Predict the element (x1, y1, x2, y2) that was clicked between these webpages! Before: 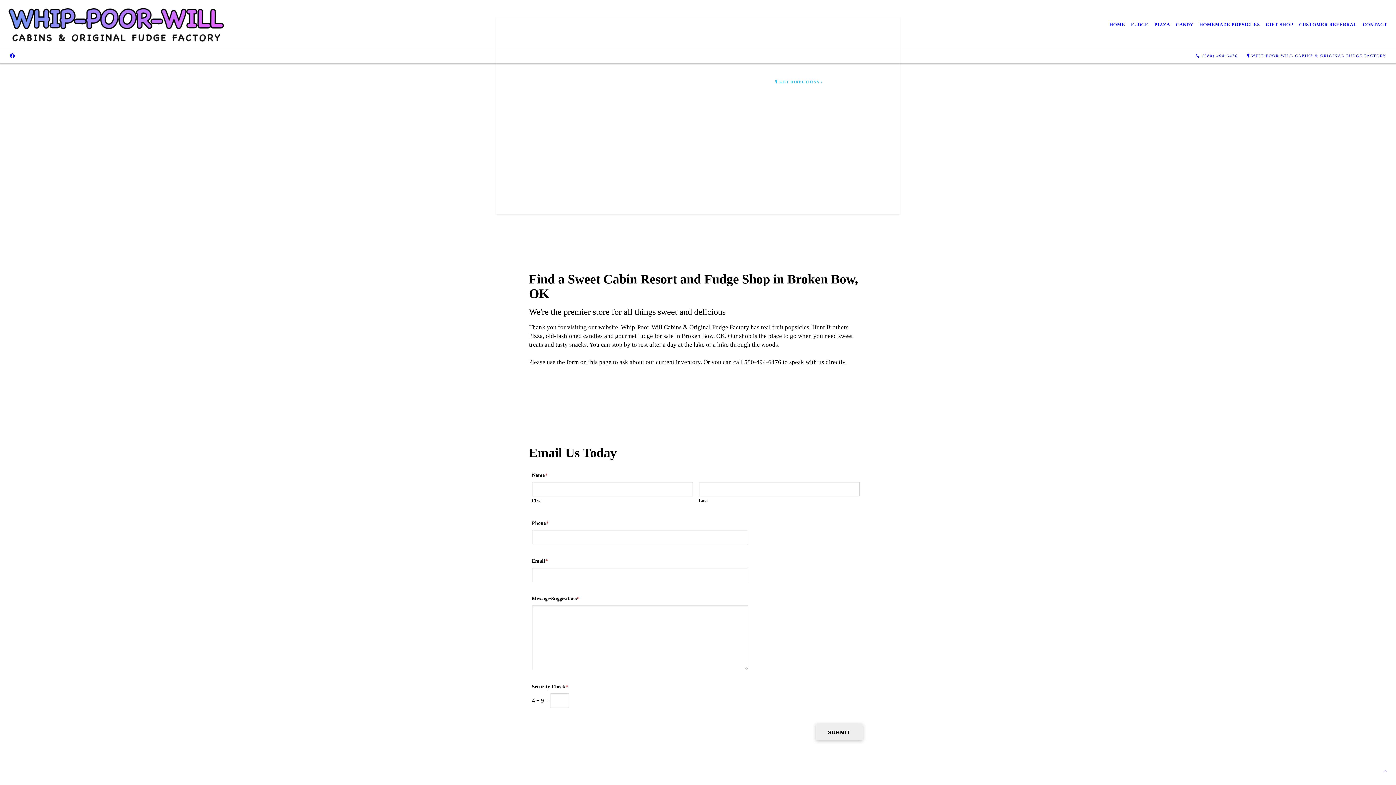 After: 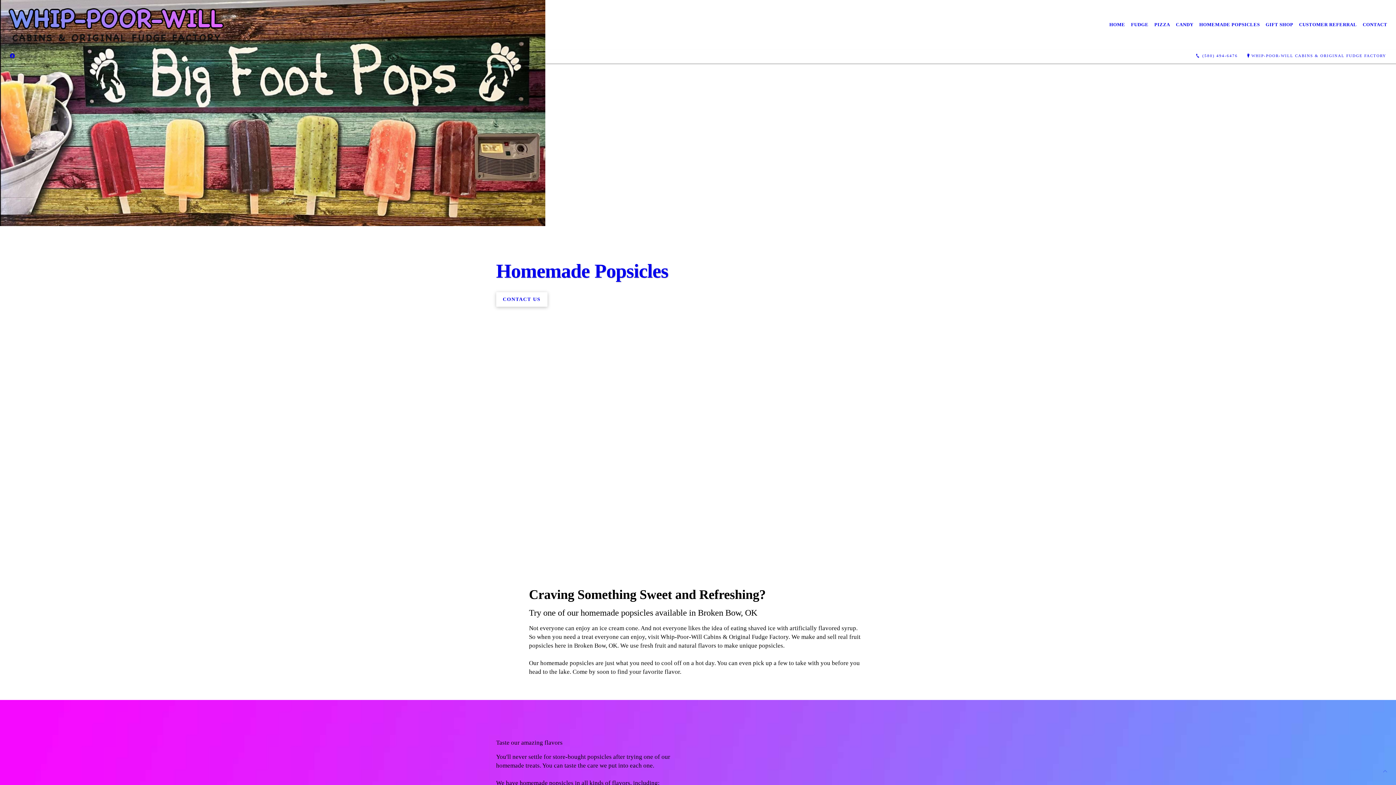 Action: label: HOMEMADE POPSICLES bbox: (1196, 16, 1263, 32)